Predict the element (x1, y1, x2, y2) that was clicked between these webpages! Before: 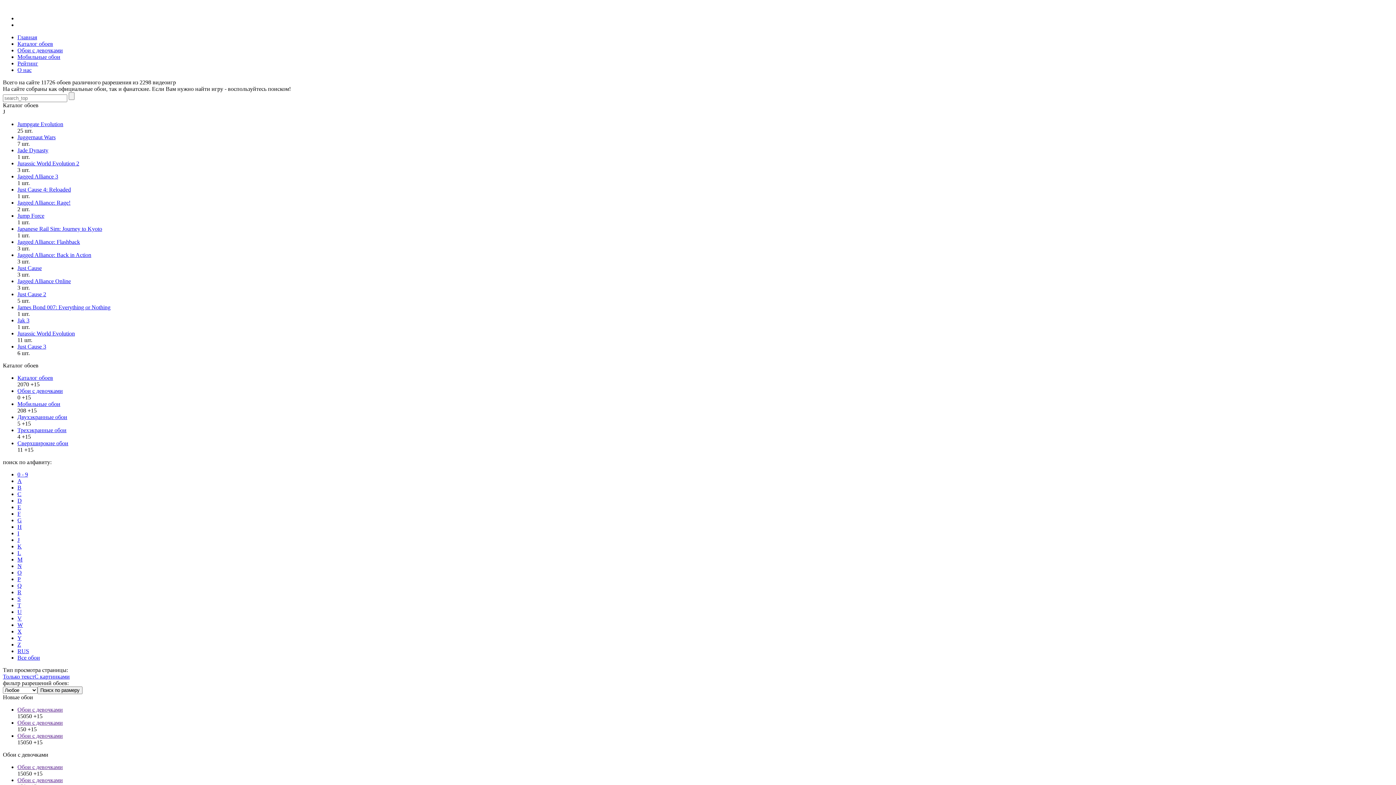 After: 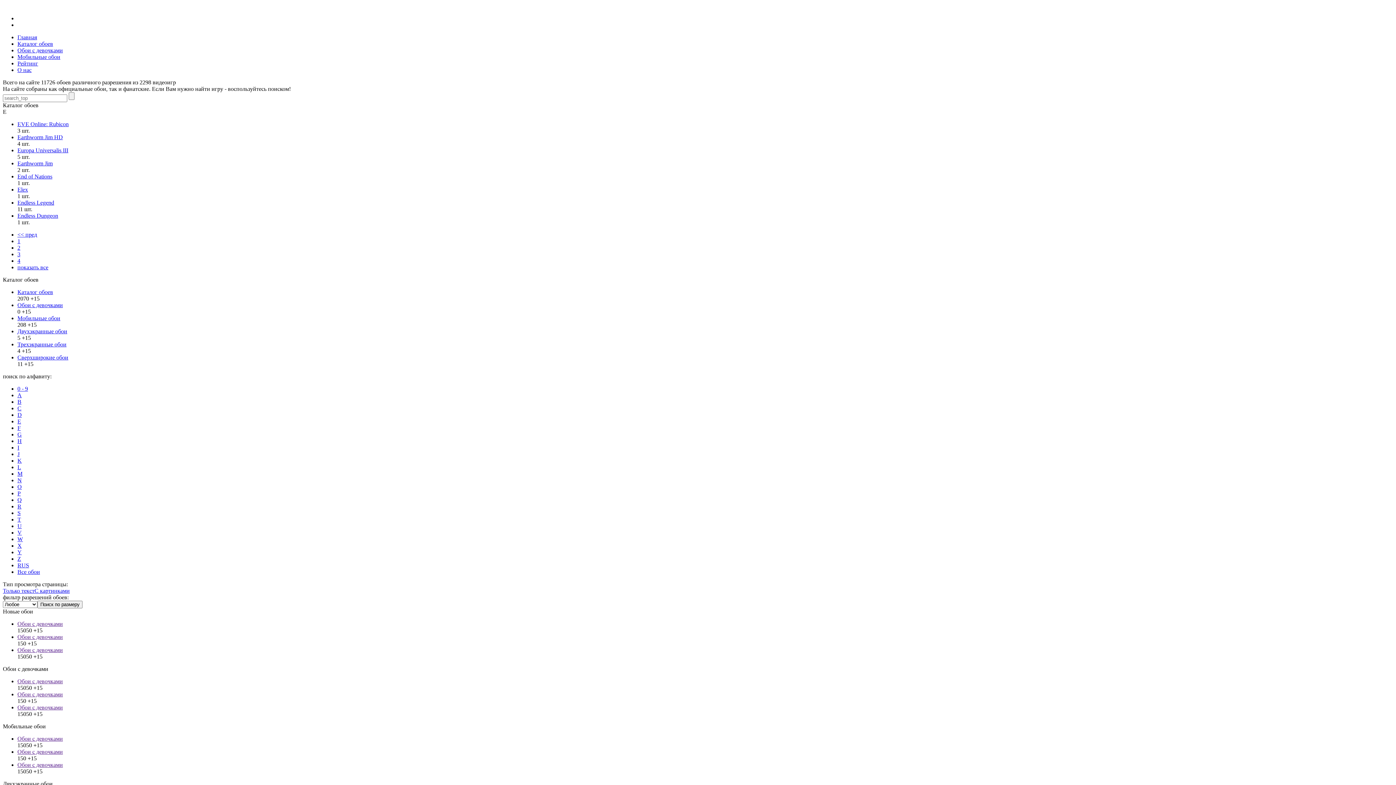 Action: label: E bbox: (17, 504, 21, 510)